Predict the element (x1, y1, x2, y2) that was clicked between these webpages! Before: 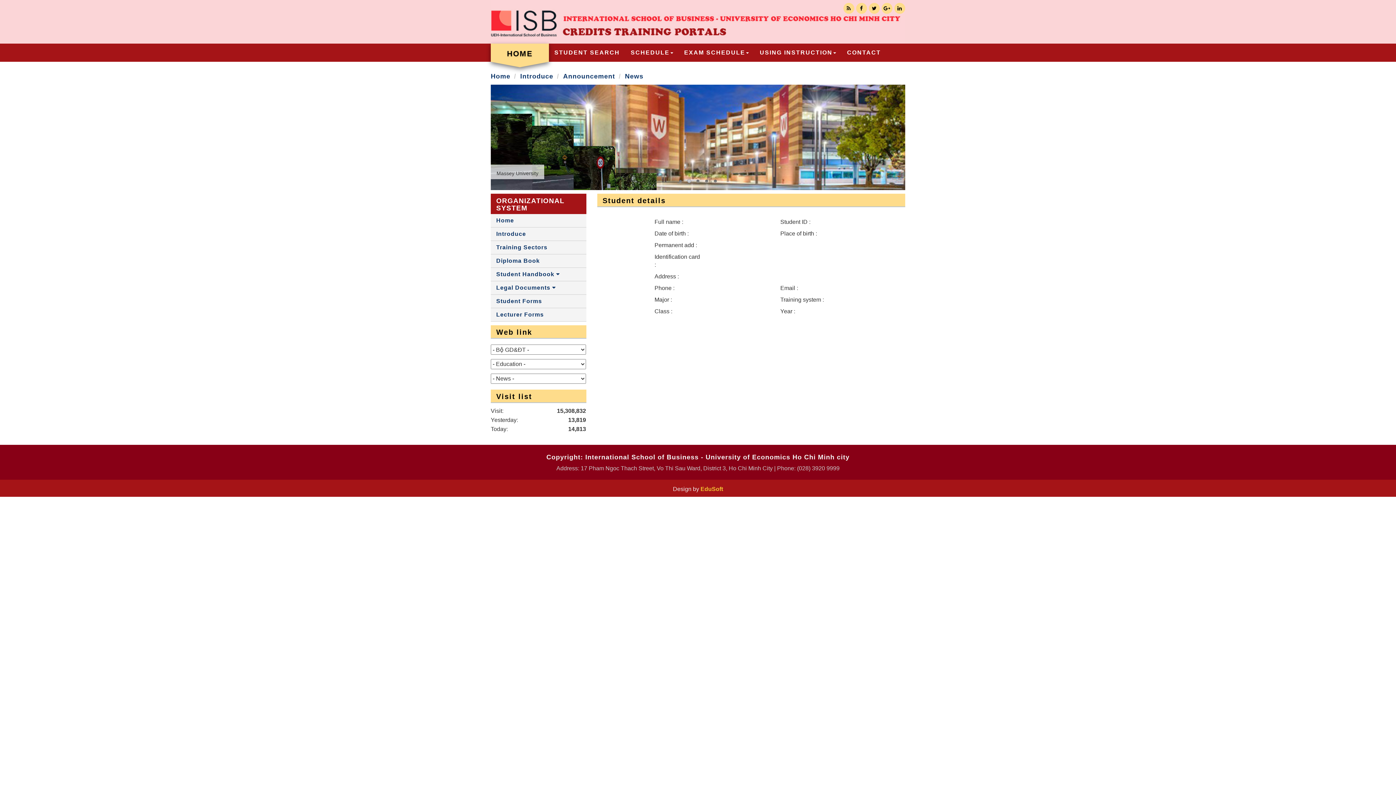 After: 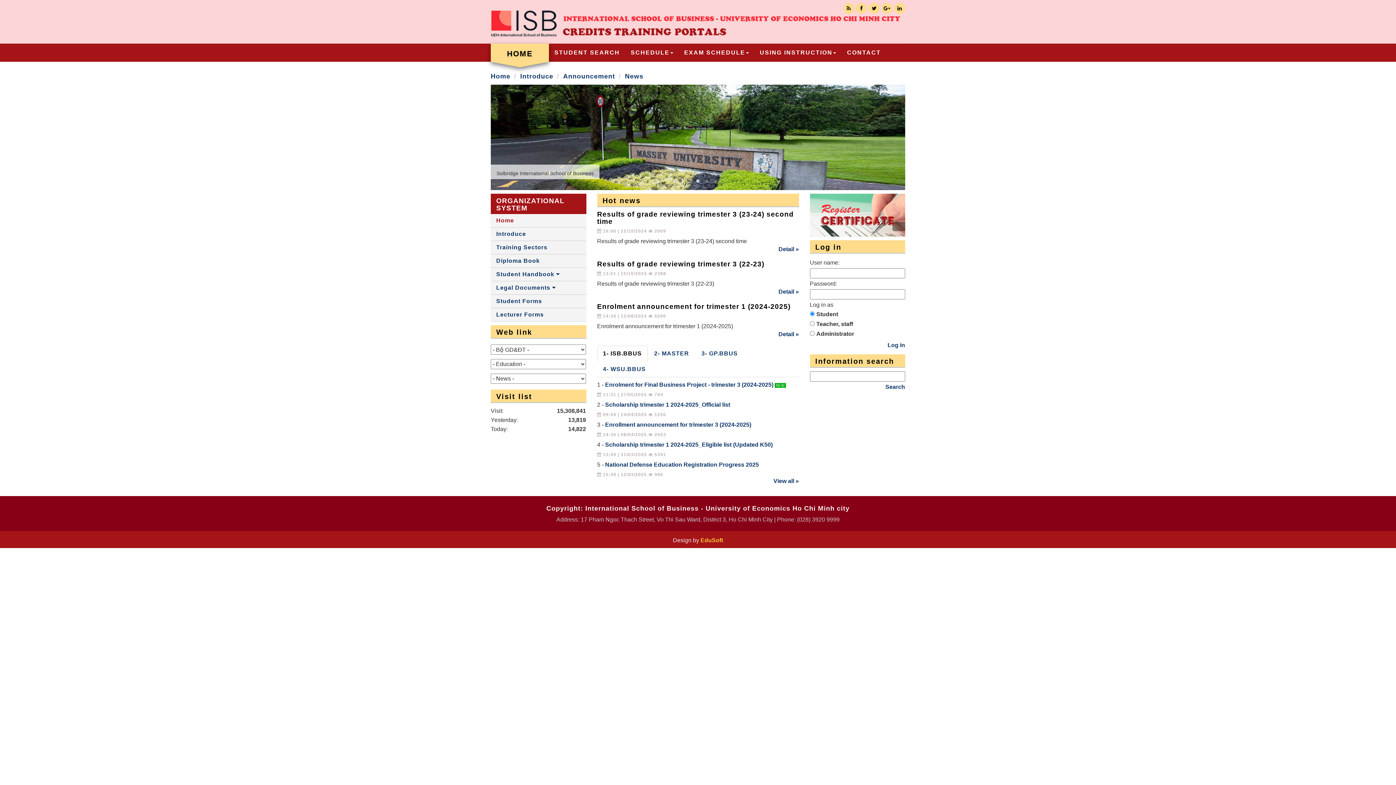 Action: bbox: (490, 72, 510, 80) label: Home